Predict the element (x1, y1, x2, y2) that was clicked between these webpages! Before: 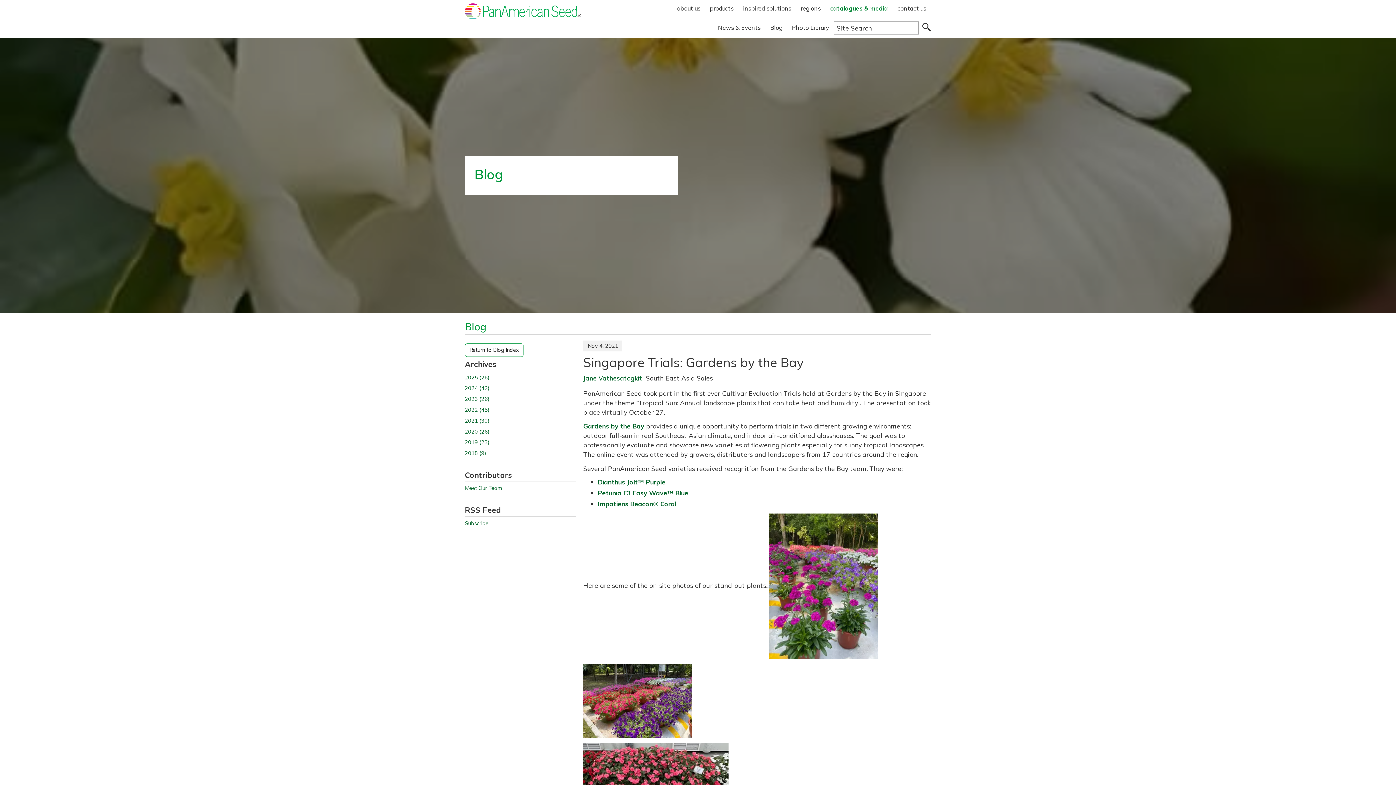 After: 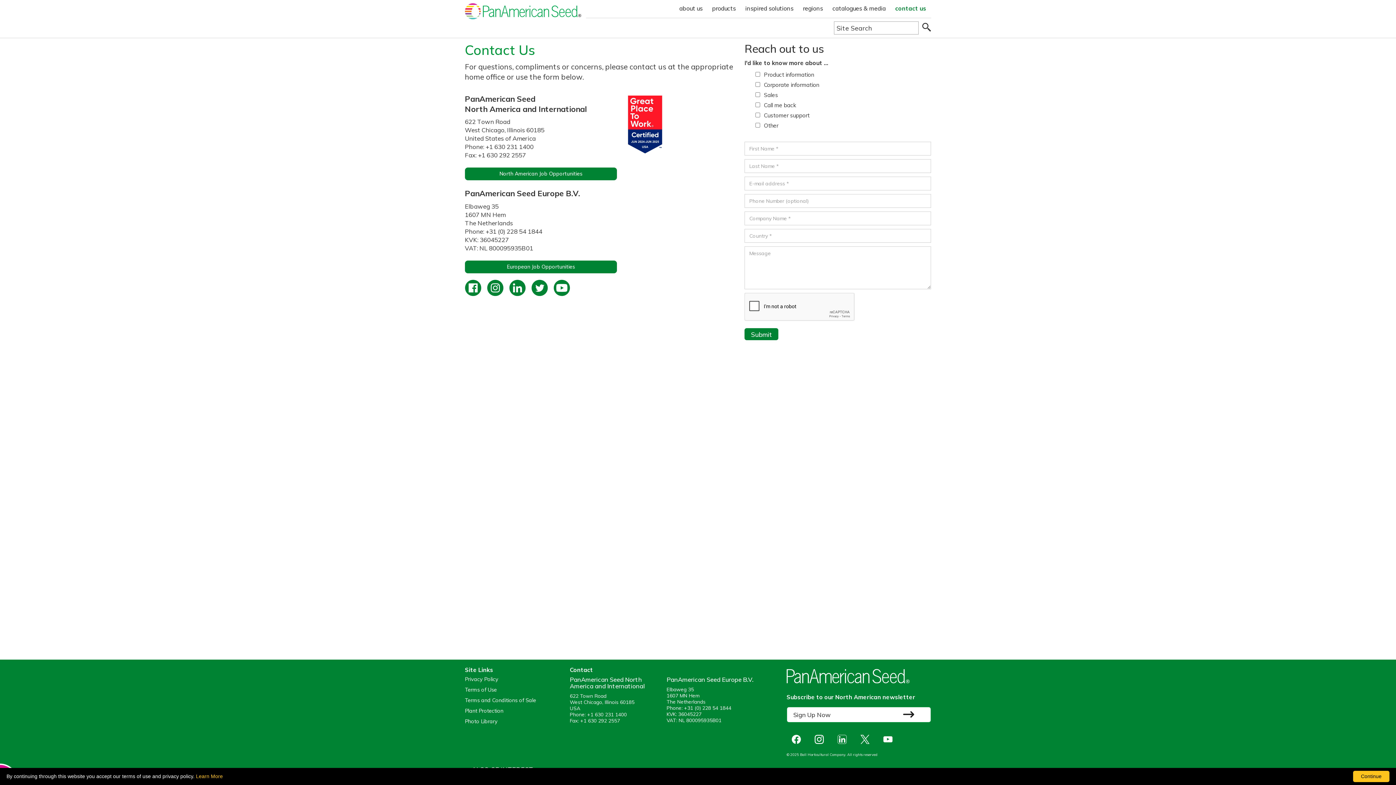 Action: label: contact us bbox: (896, 3, 928, 13)